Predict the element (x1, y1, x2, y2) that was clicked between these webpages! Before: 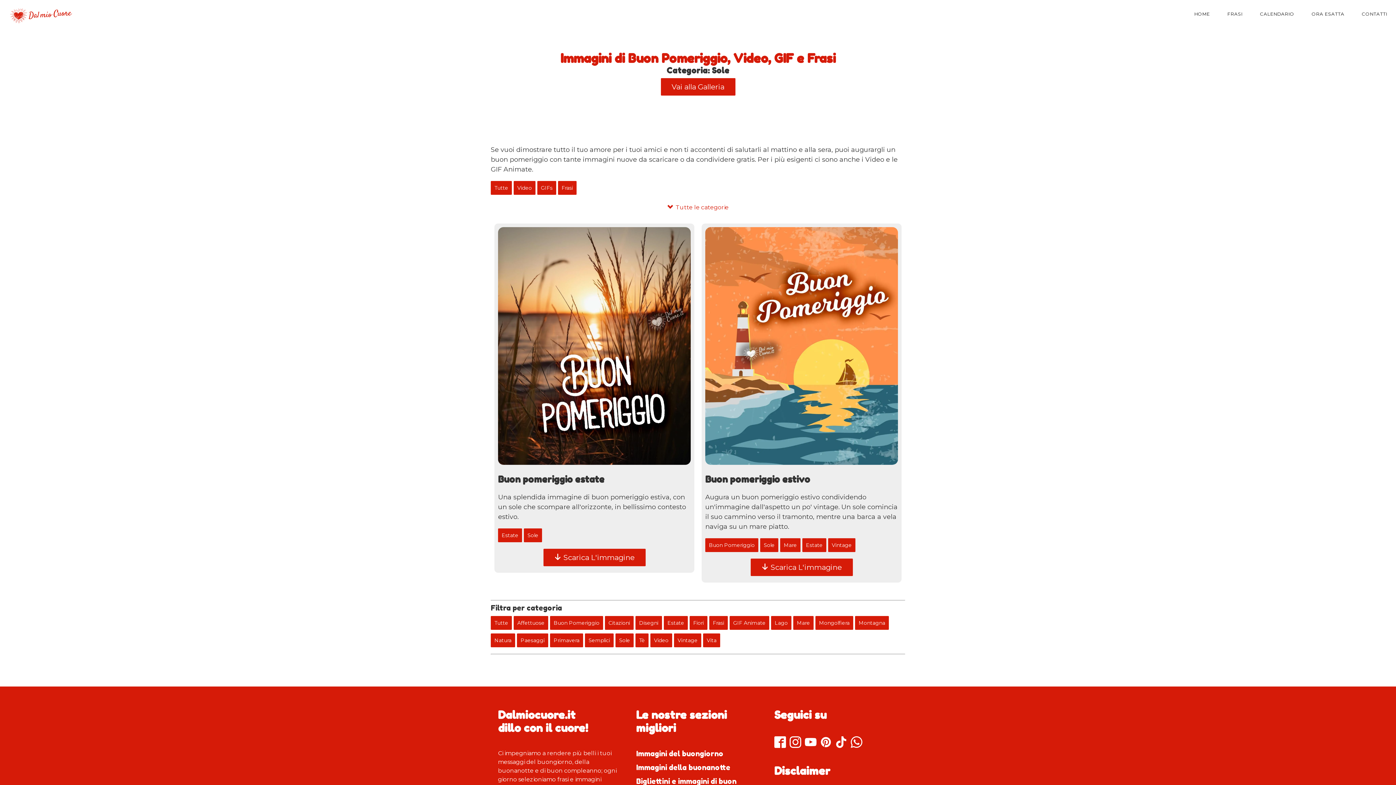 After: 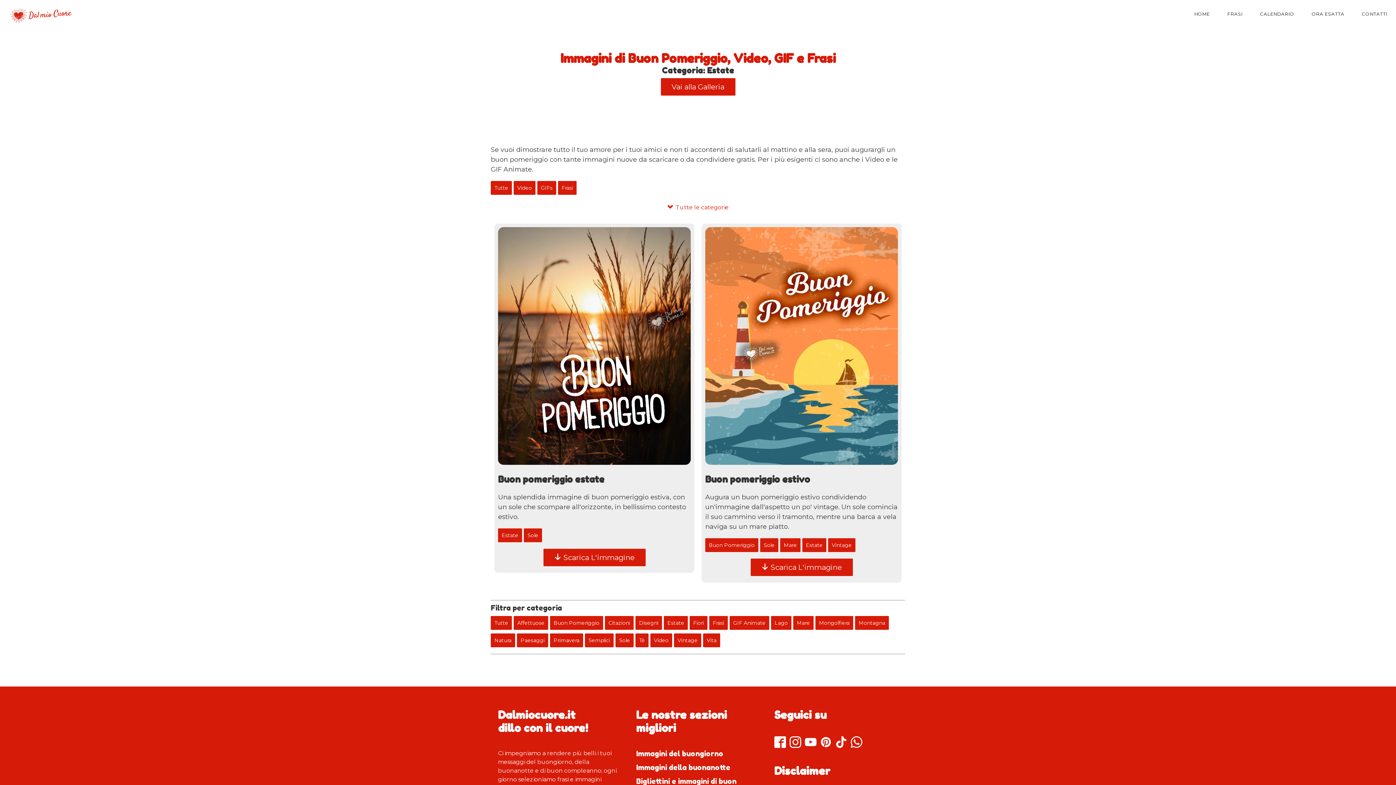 Action: label: Estate bbox: (664, 616, 688, 630)